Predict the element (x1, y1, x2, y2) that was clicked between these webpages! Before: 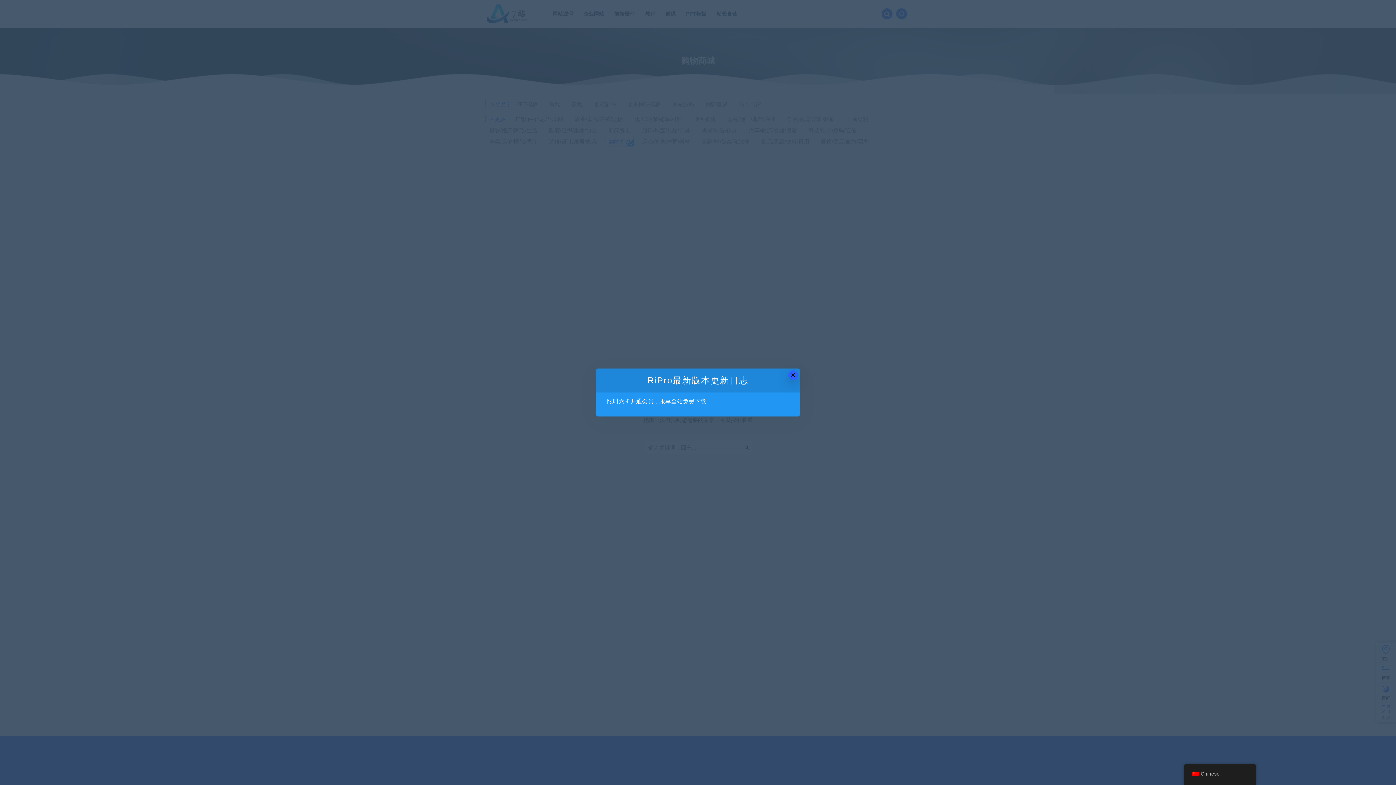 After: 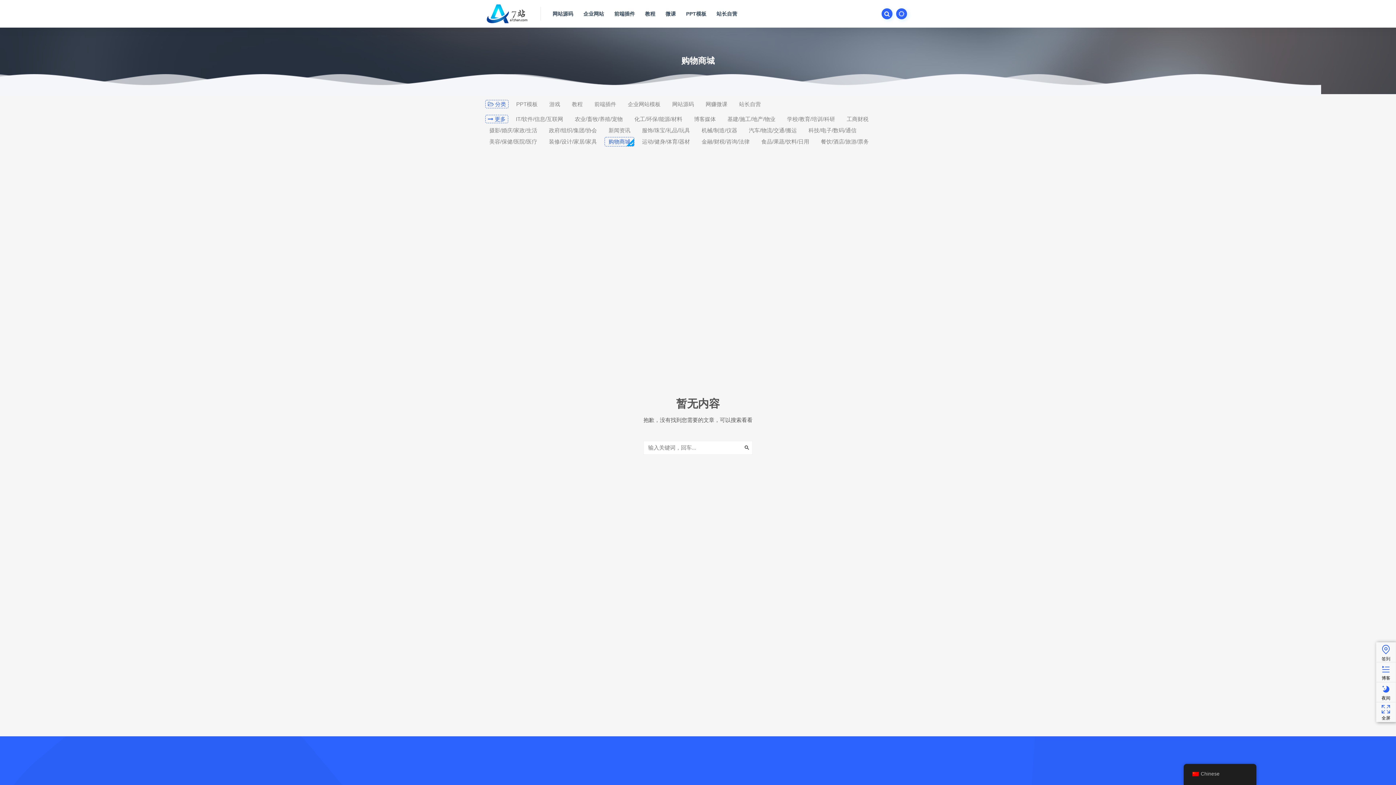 Action: bbox: (788, 370, 798, 380) label: Close this dialog